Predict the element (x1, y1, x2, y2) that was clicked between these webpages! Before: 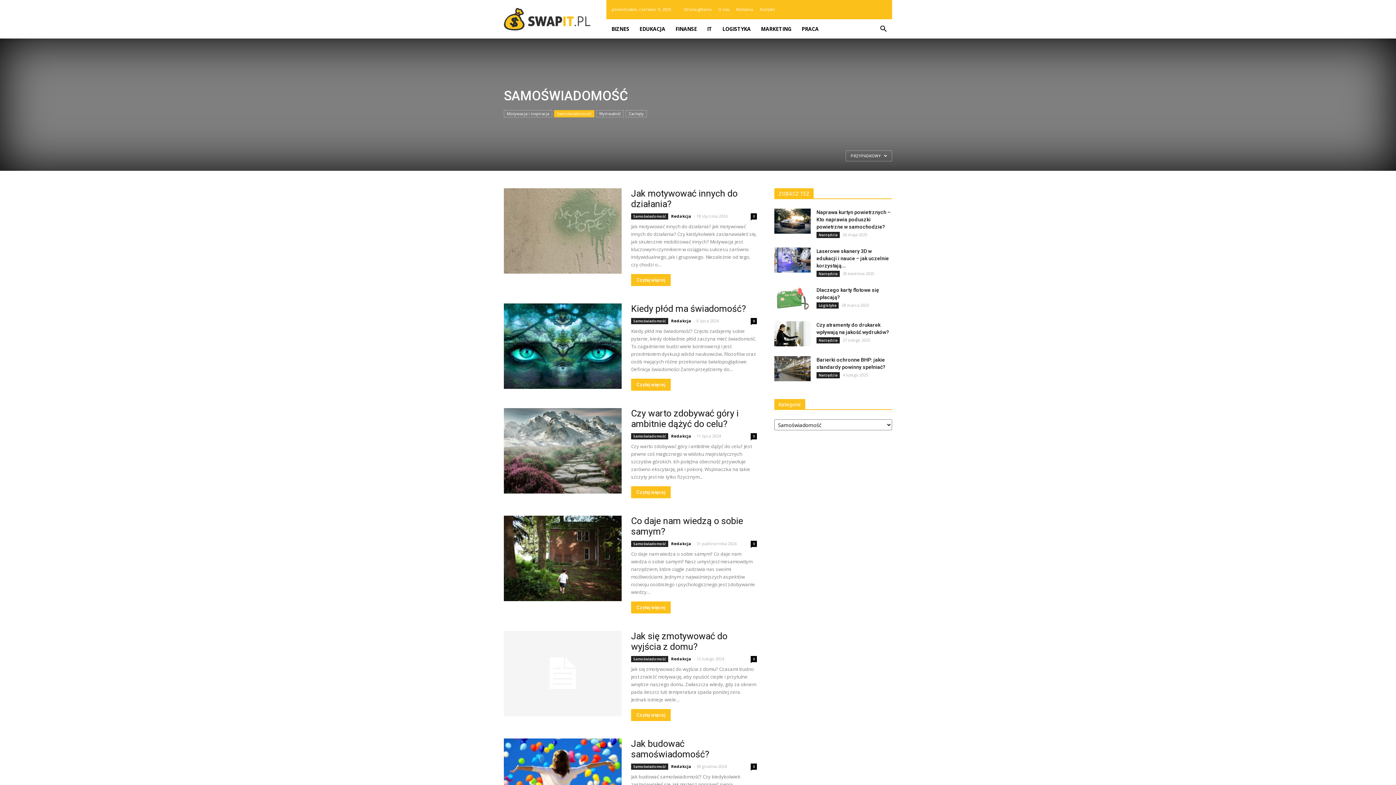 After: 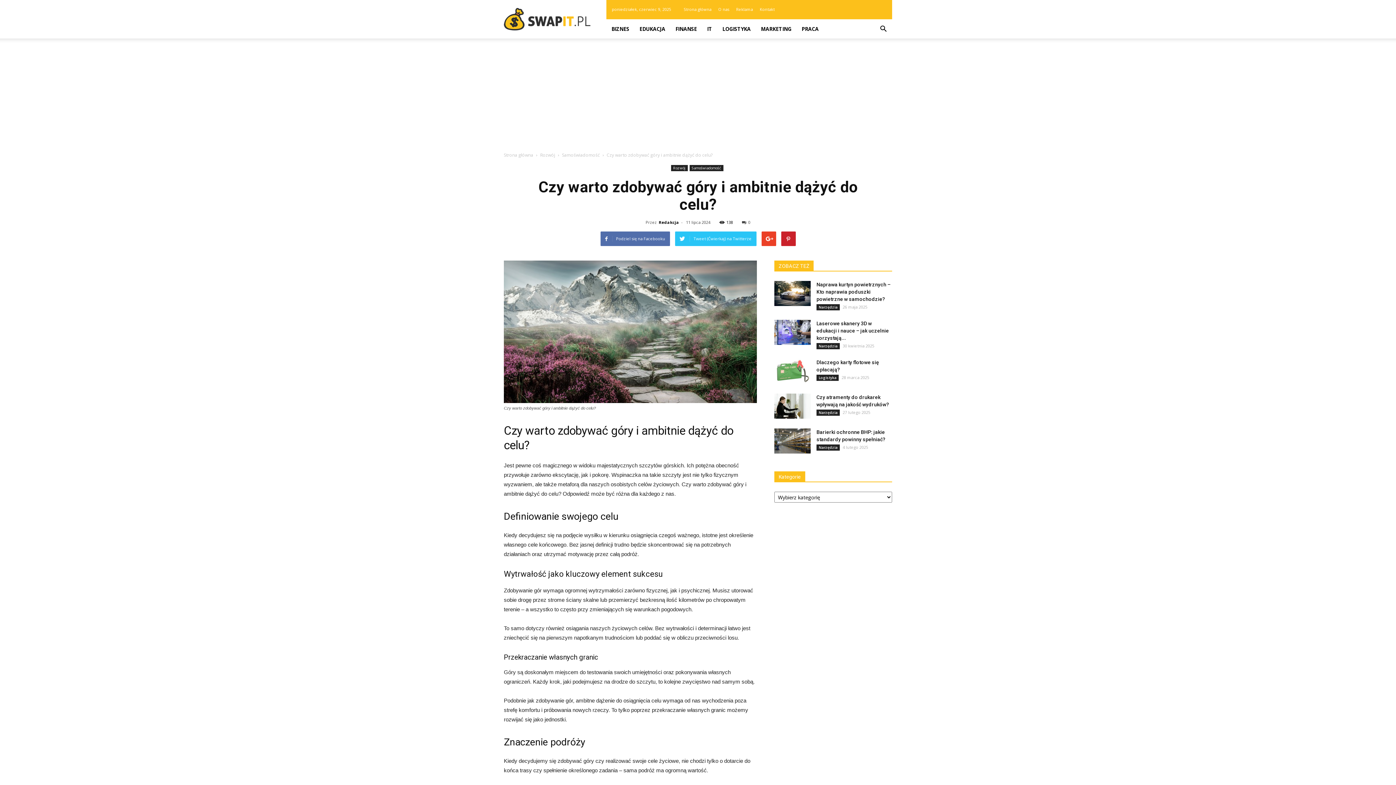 Action: label: Czy warto zdobywać góry i ambitnie dążyć do celu? bbox: (631, 408, 738, 429)